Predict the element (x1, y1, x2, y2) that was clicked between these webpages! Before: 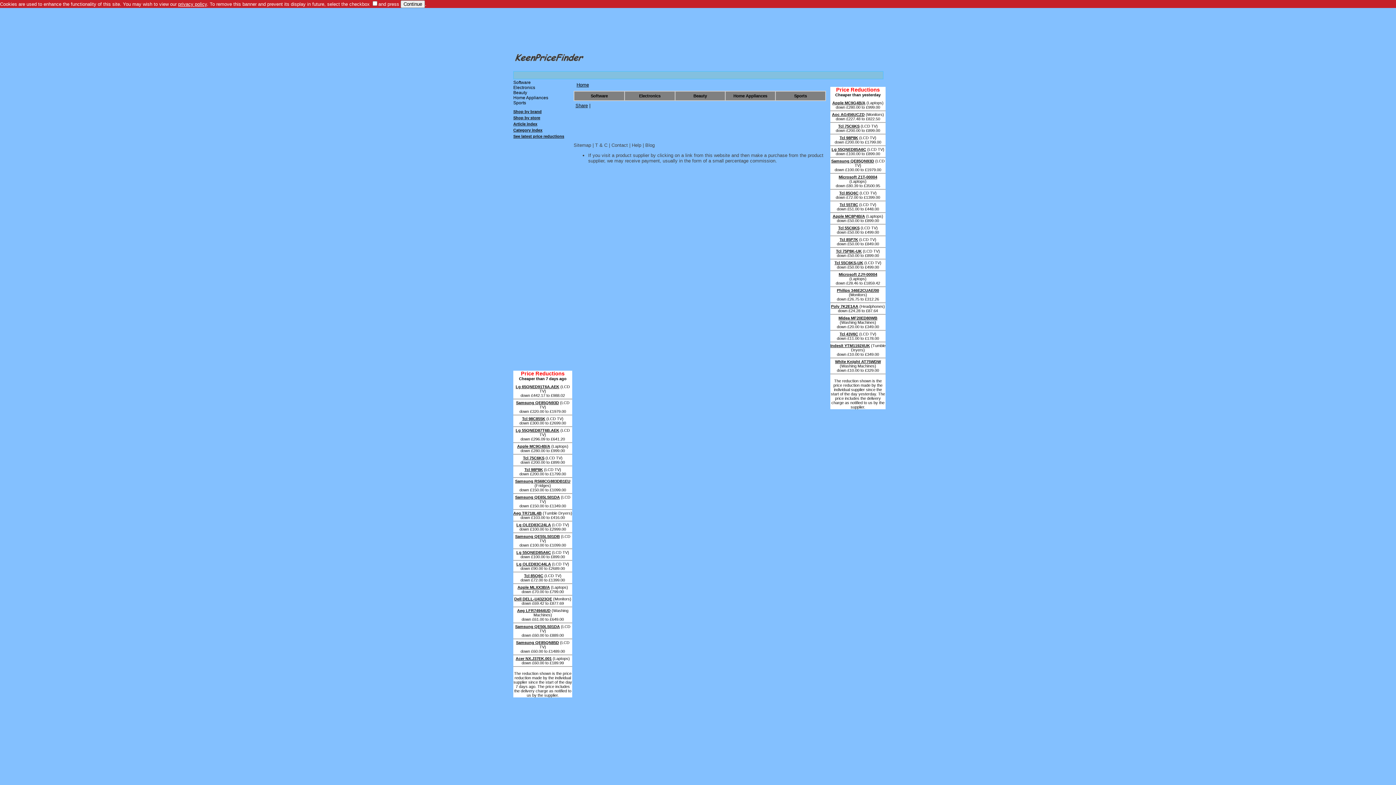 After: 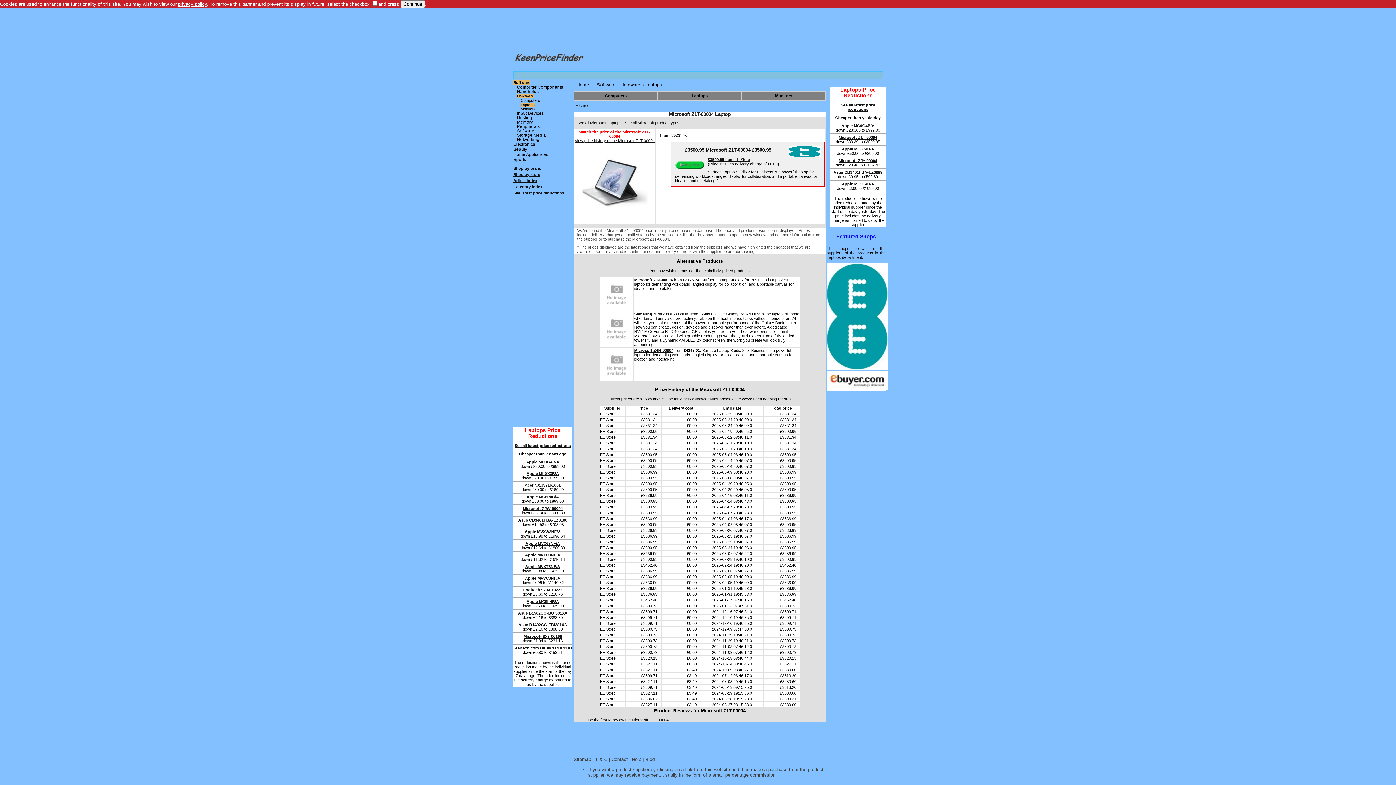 Action: bbox: (838, 175, 877, 179) label: Microsoft Z1T-00004